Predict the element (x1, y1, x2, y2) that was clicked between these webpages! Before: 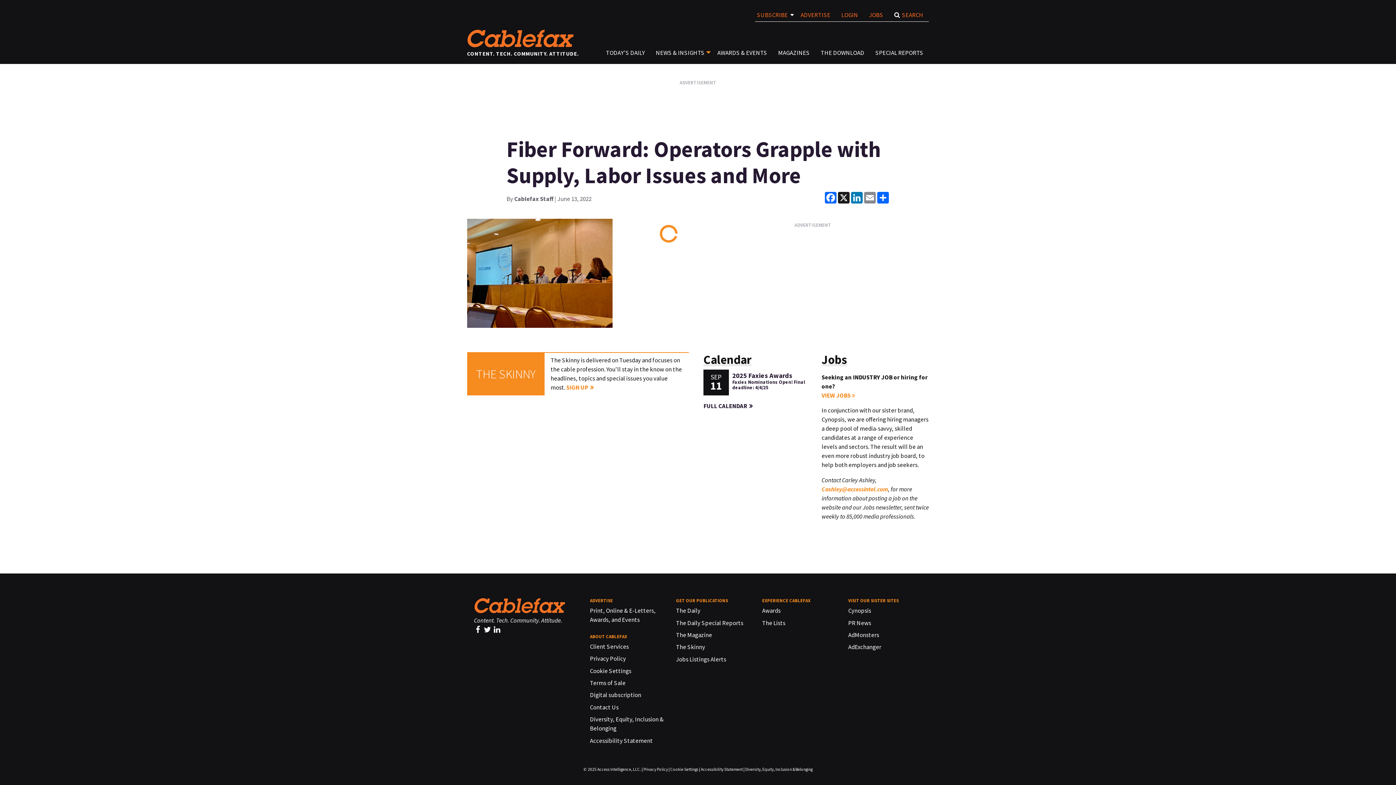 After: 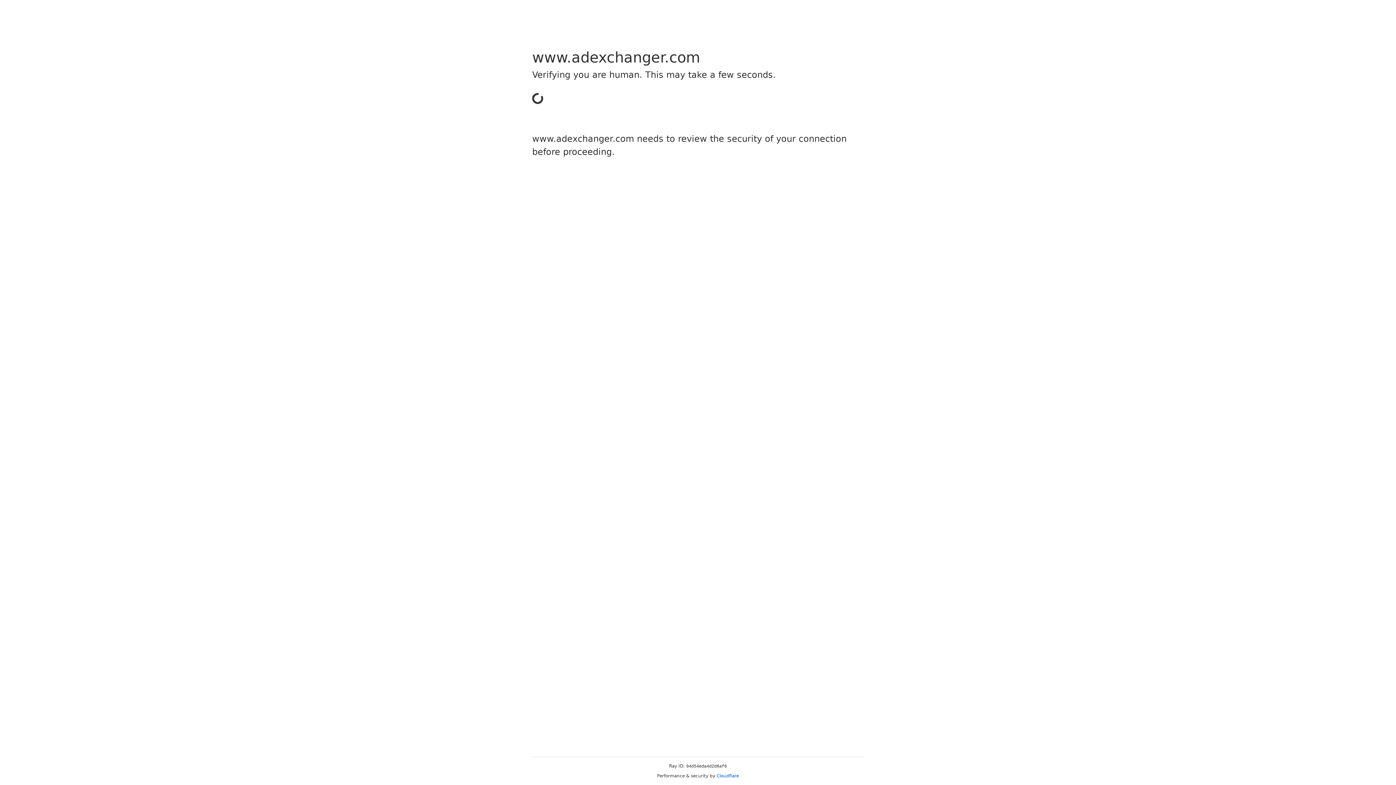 Action: bbox: (848, 643, 881, 651) label: AdExchanger